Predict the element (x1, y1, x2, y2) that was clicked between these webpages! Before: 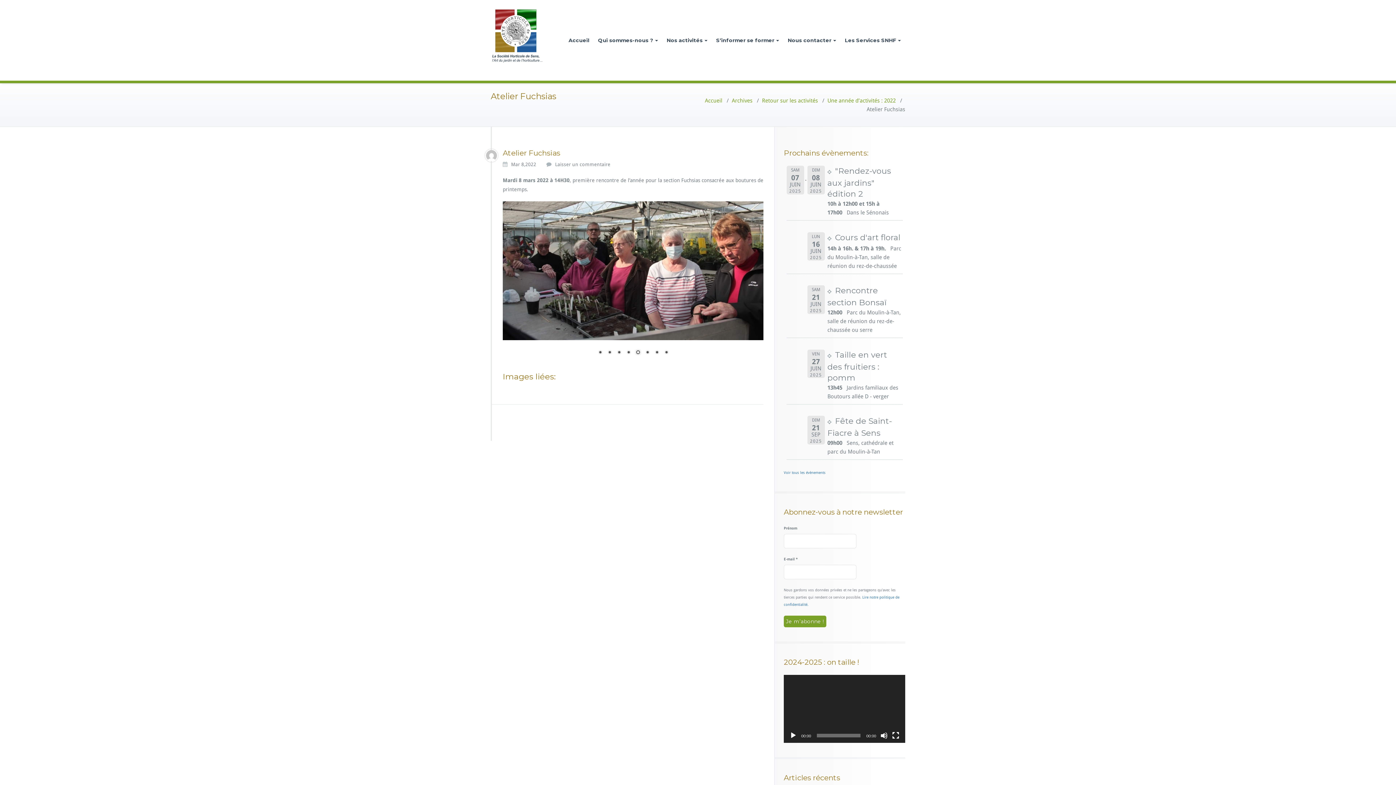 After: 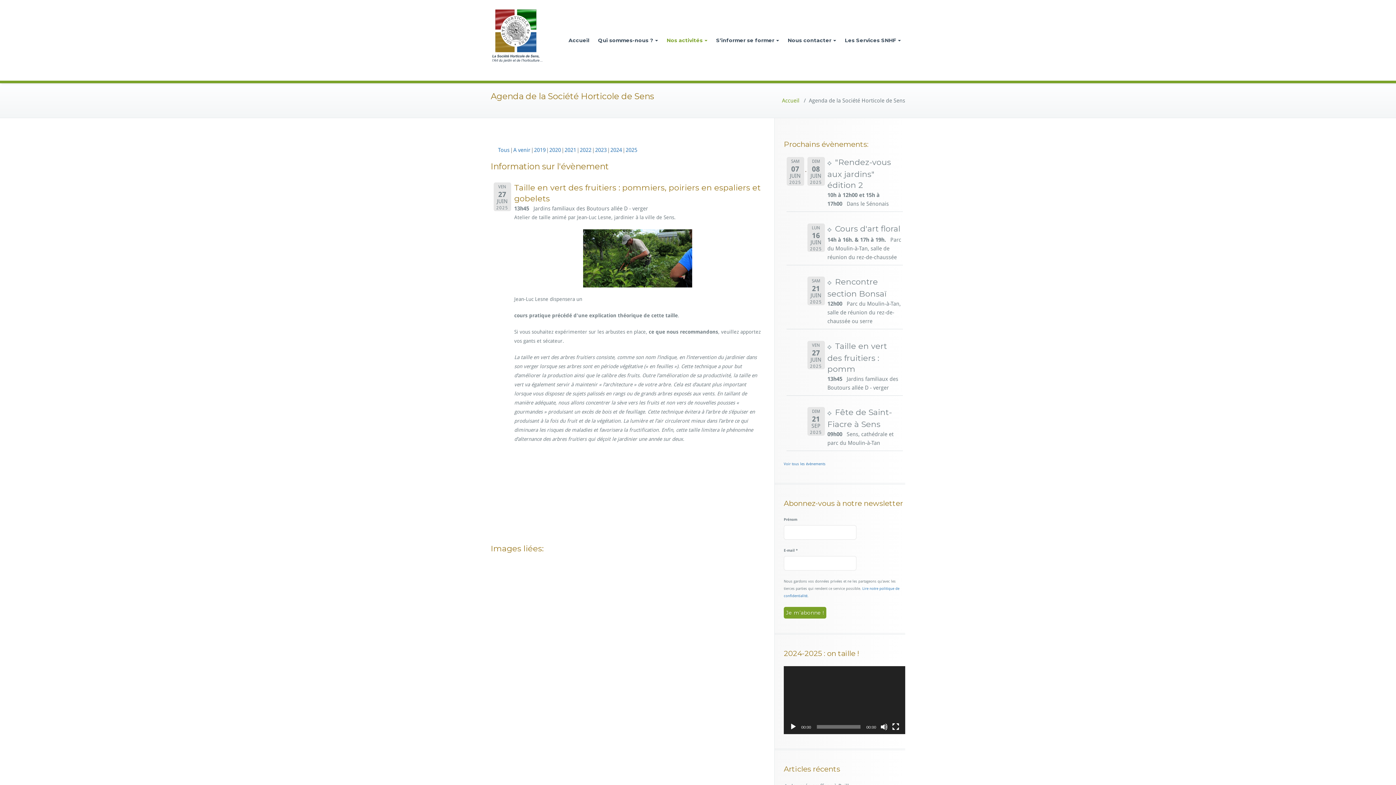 Action: label: Taille en vert des fruitiers : pomm bbox: (827, 350, 887, 382)